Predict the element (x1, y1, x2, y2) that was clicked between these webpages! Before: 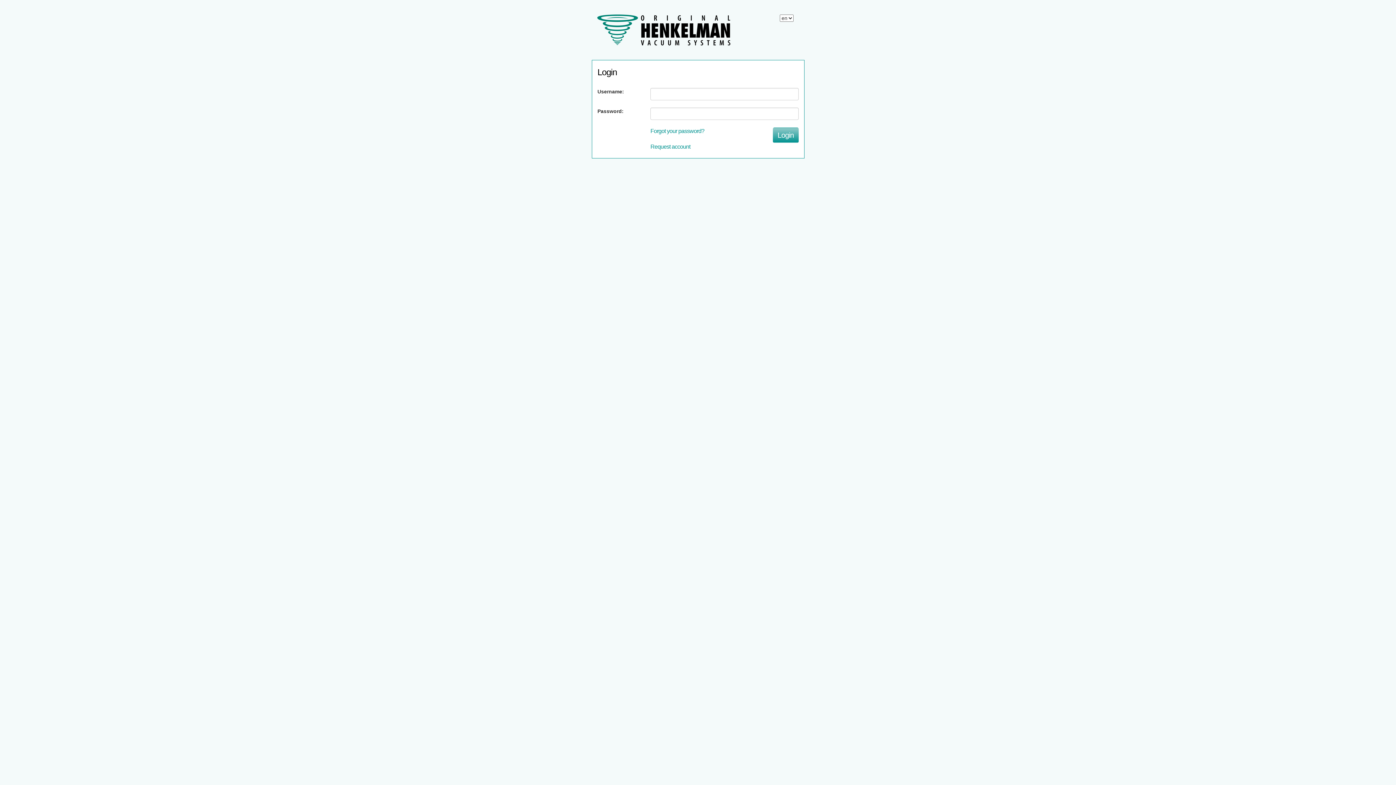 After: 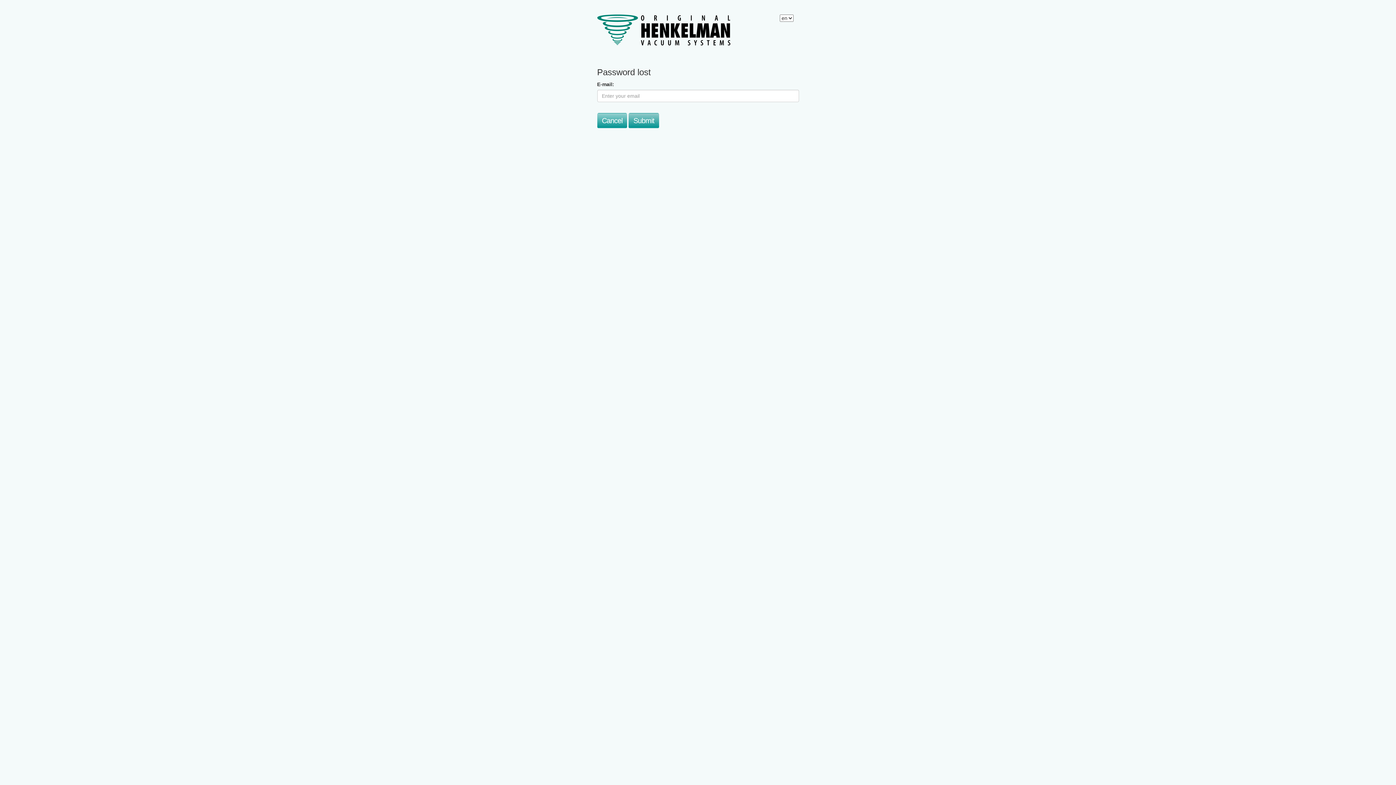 Action: label: Forgot your password? bbox: (650, 127, 704, 135)